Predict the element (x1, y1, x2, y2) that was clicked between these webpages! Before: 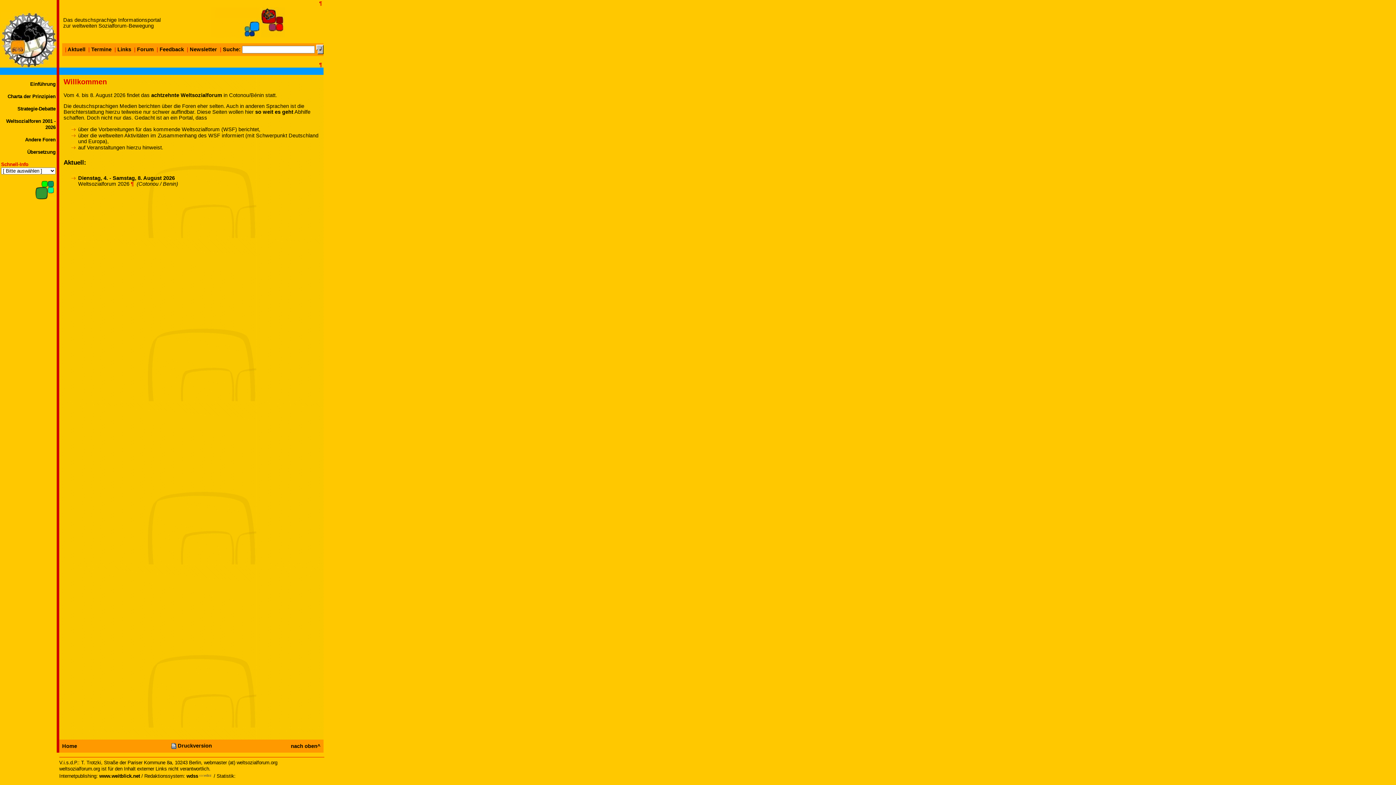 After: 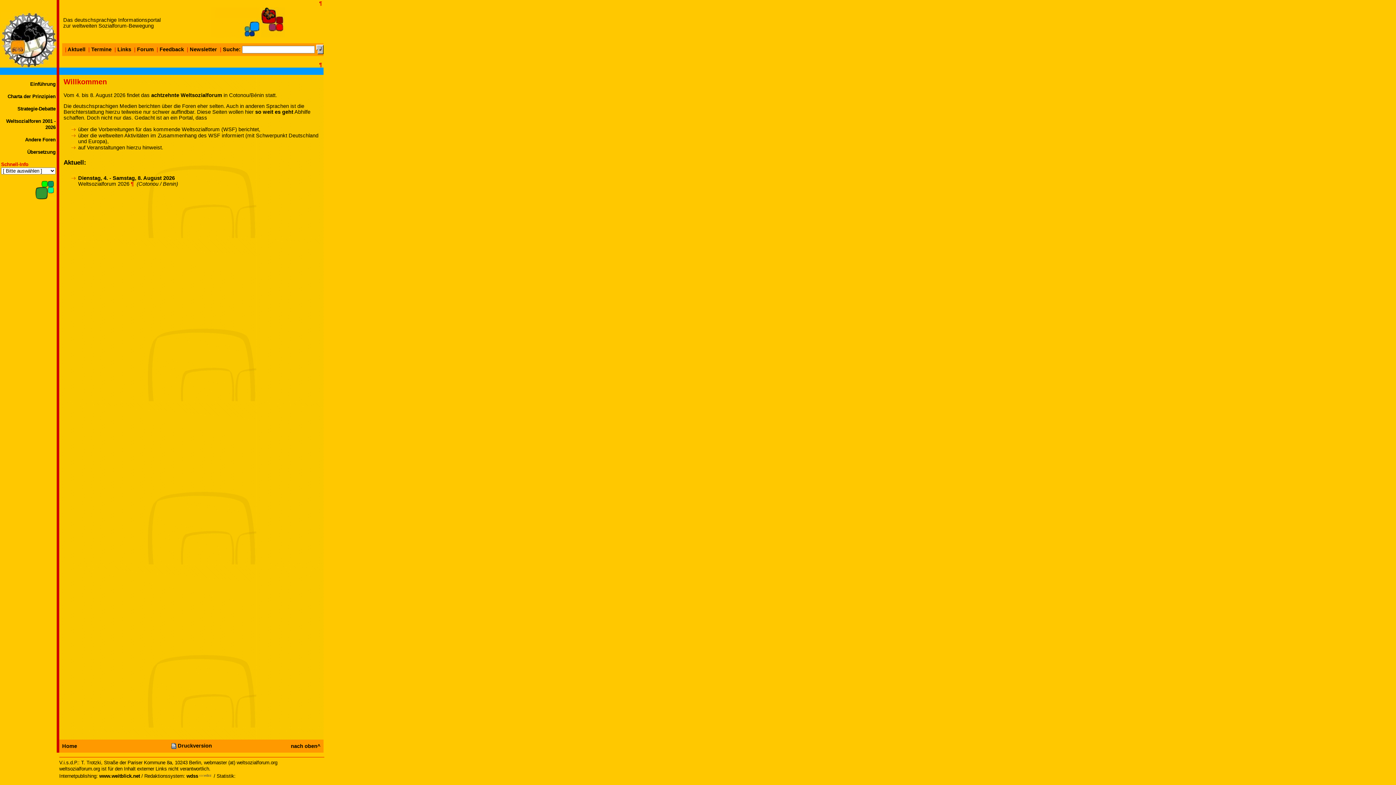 Action: bbox: (317, 61, 323, 67) label:  ¶ 